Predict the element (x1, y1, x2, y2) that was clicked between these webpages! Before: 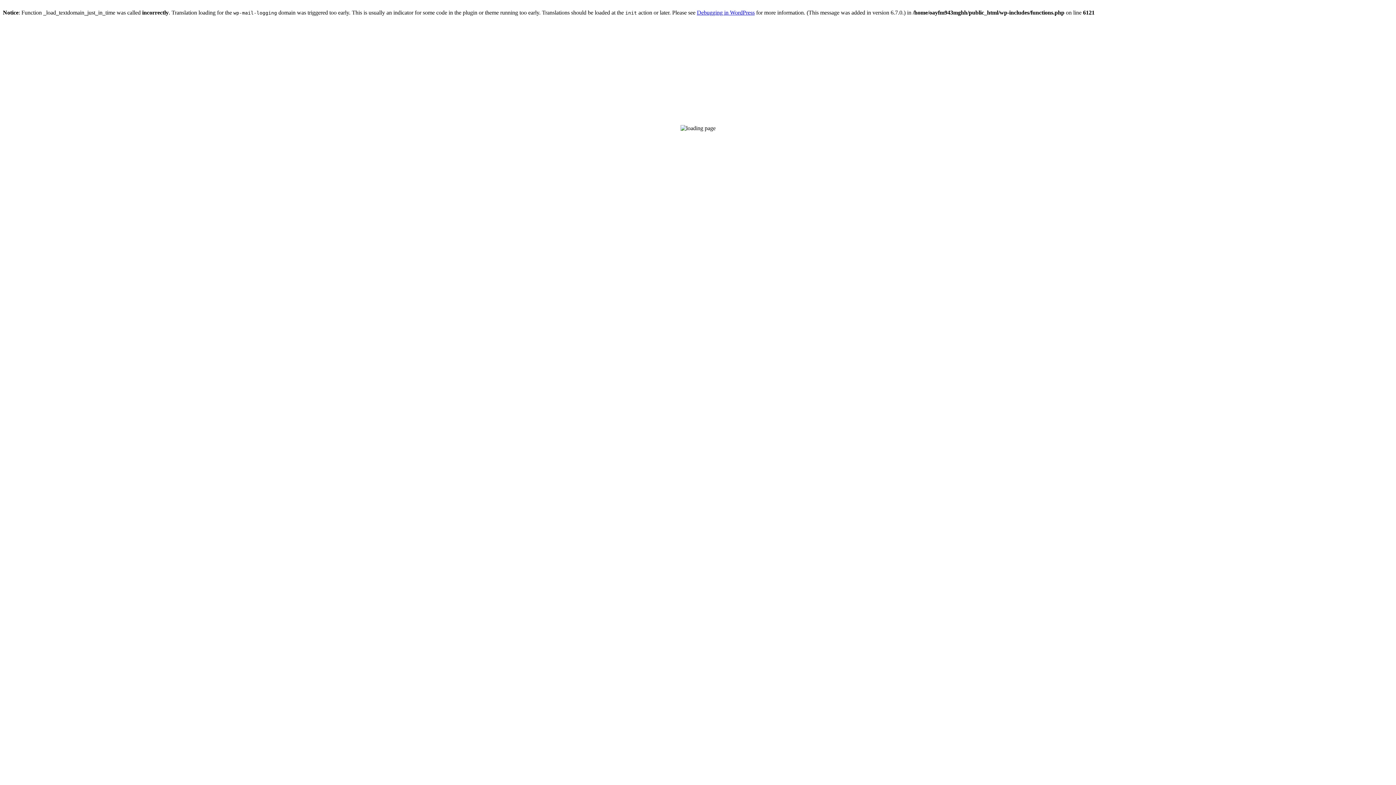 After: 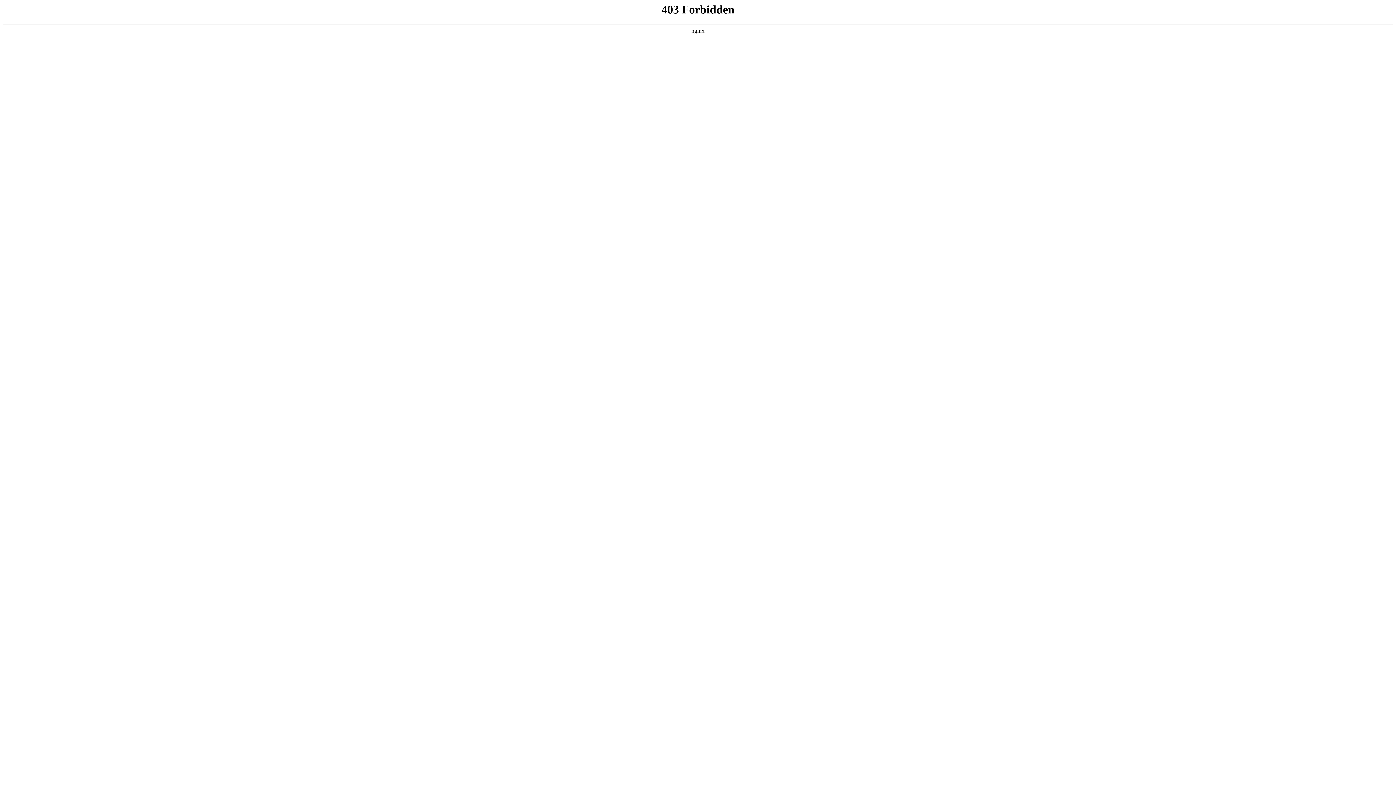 Action: label: Debugging in WordPress bbox: (697, 9, 754, 15)